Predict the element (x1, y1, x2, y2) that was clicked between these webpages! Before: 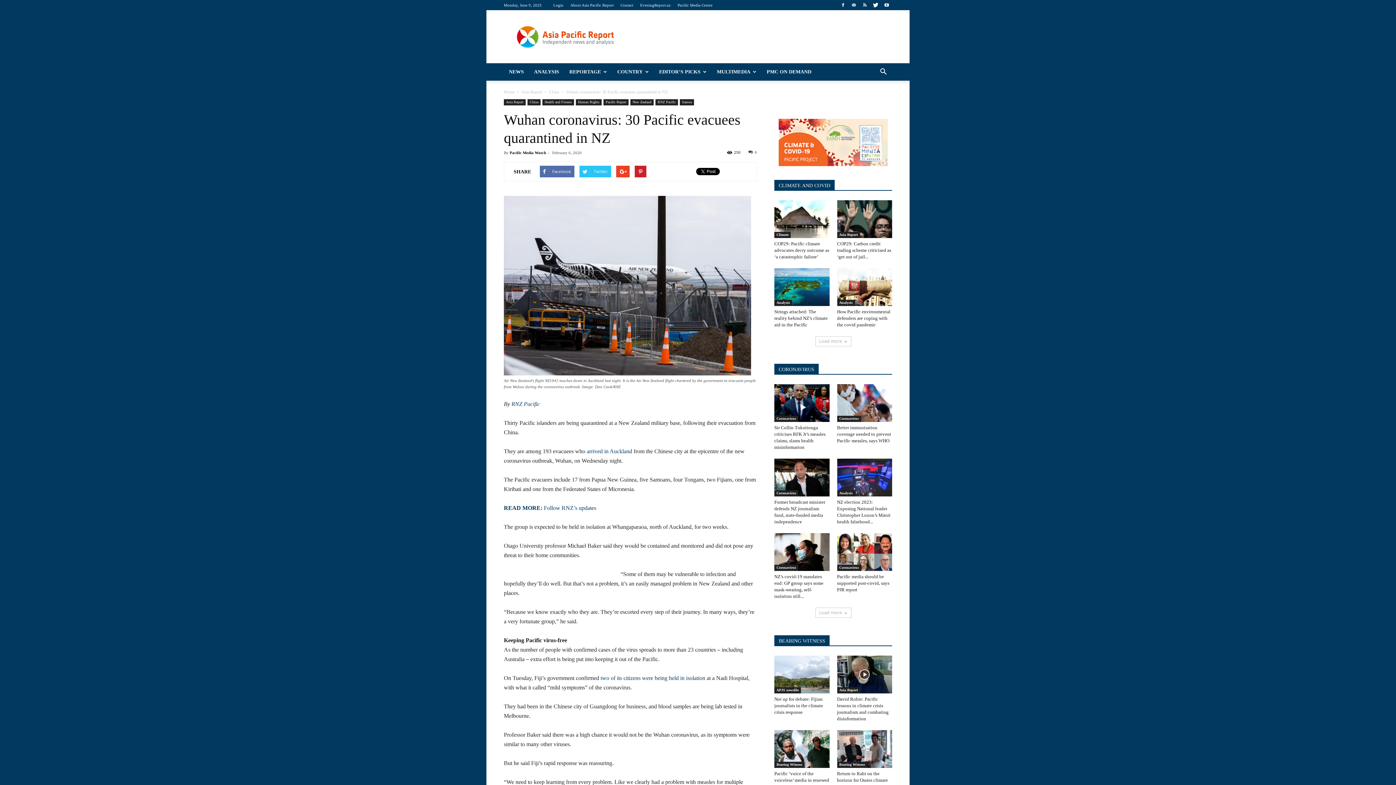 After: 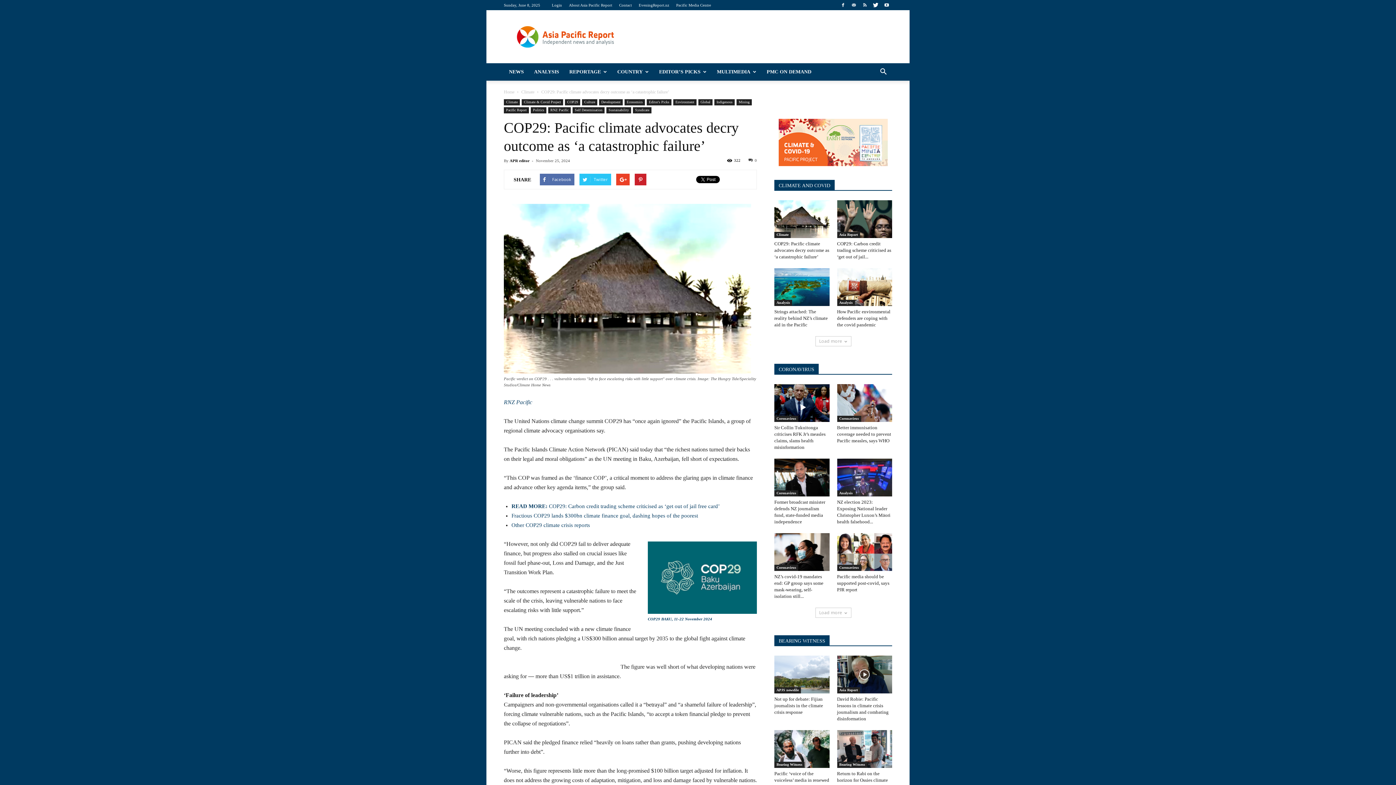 Action: bbox: (774, 200, 829, 238)